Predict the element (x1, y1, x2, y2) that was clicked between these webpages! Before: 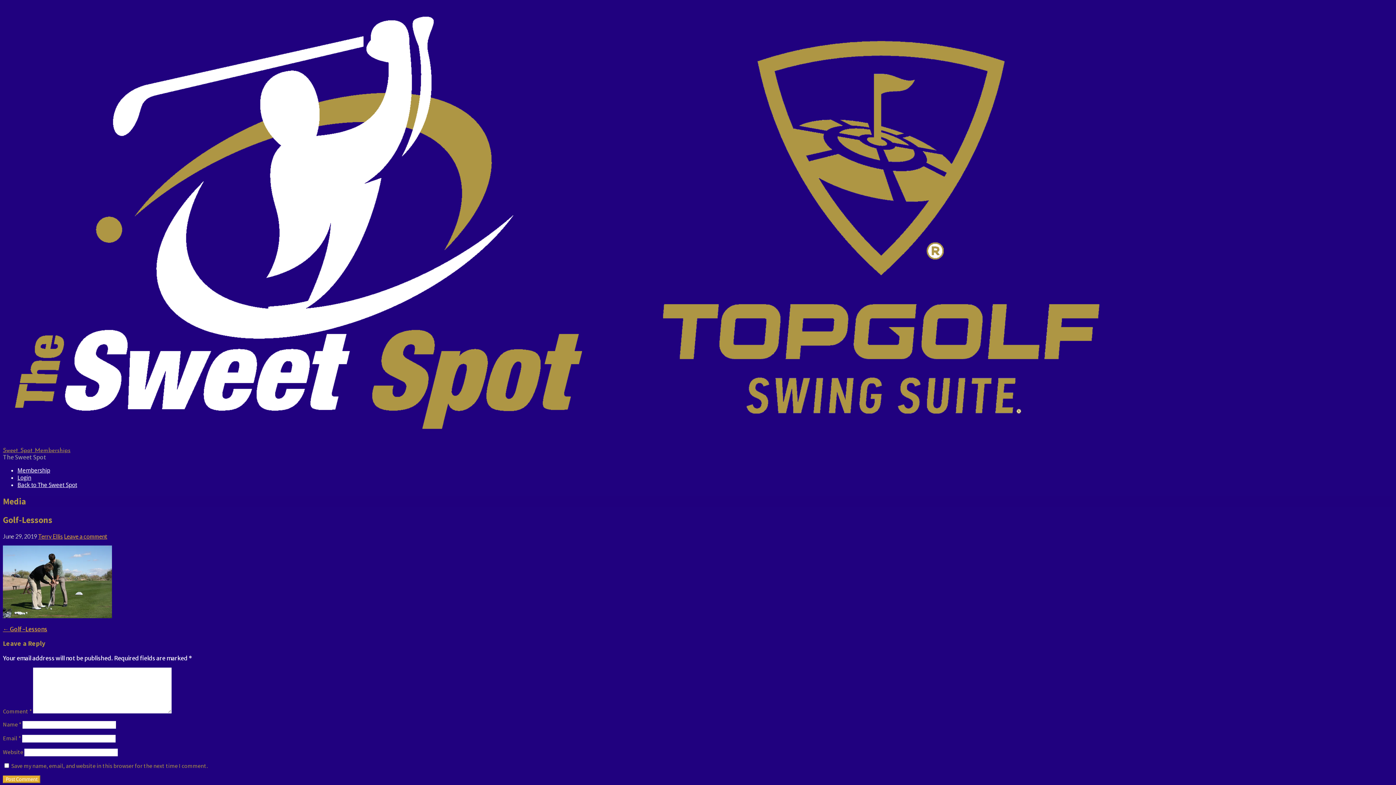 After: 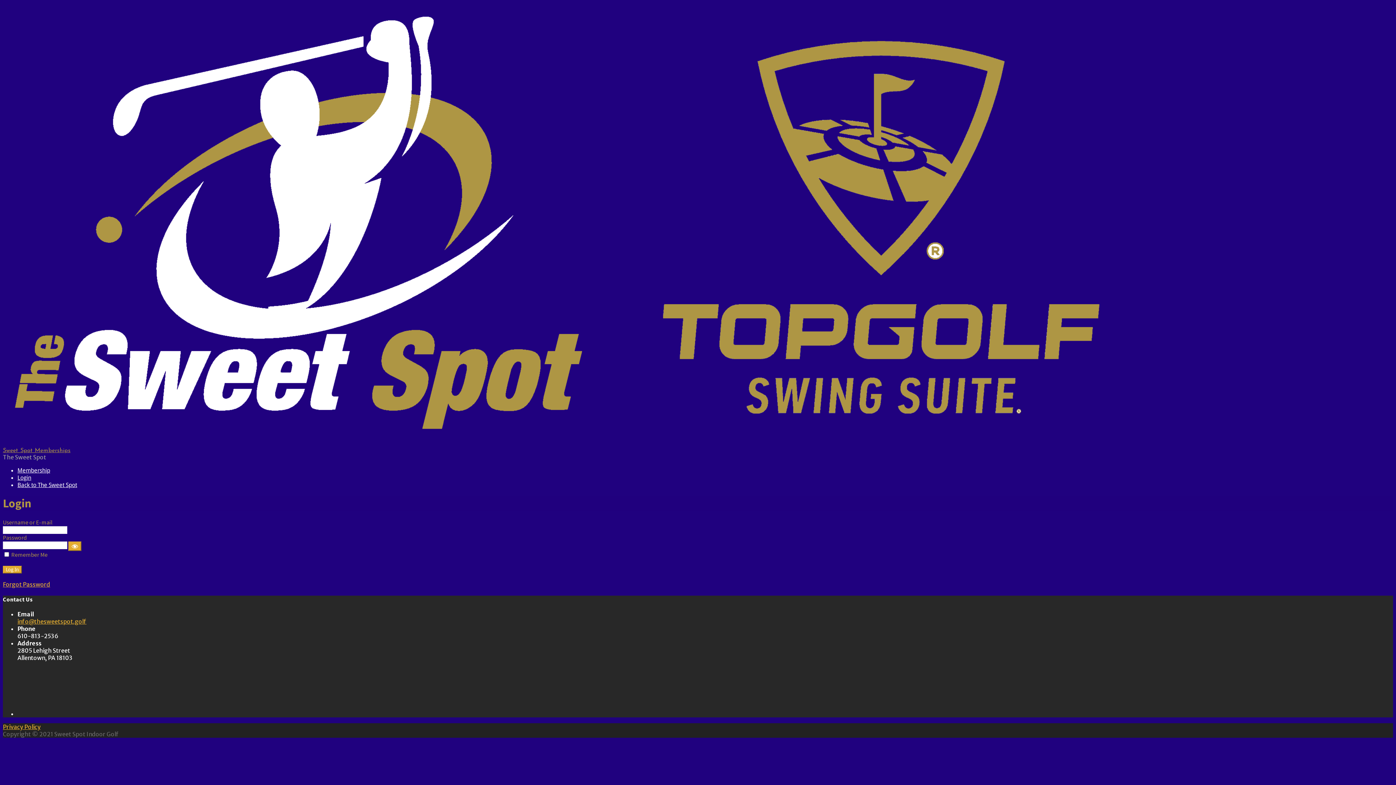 Action: label: Login bbox: (17, 474, 31, 481)